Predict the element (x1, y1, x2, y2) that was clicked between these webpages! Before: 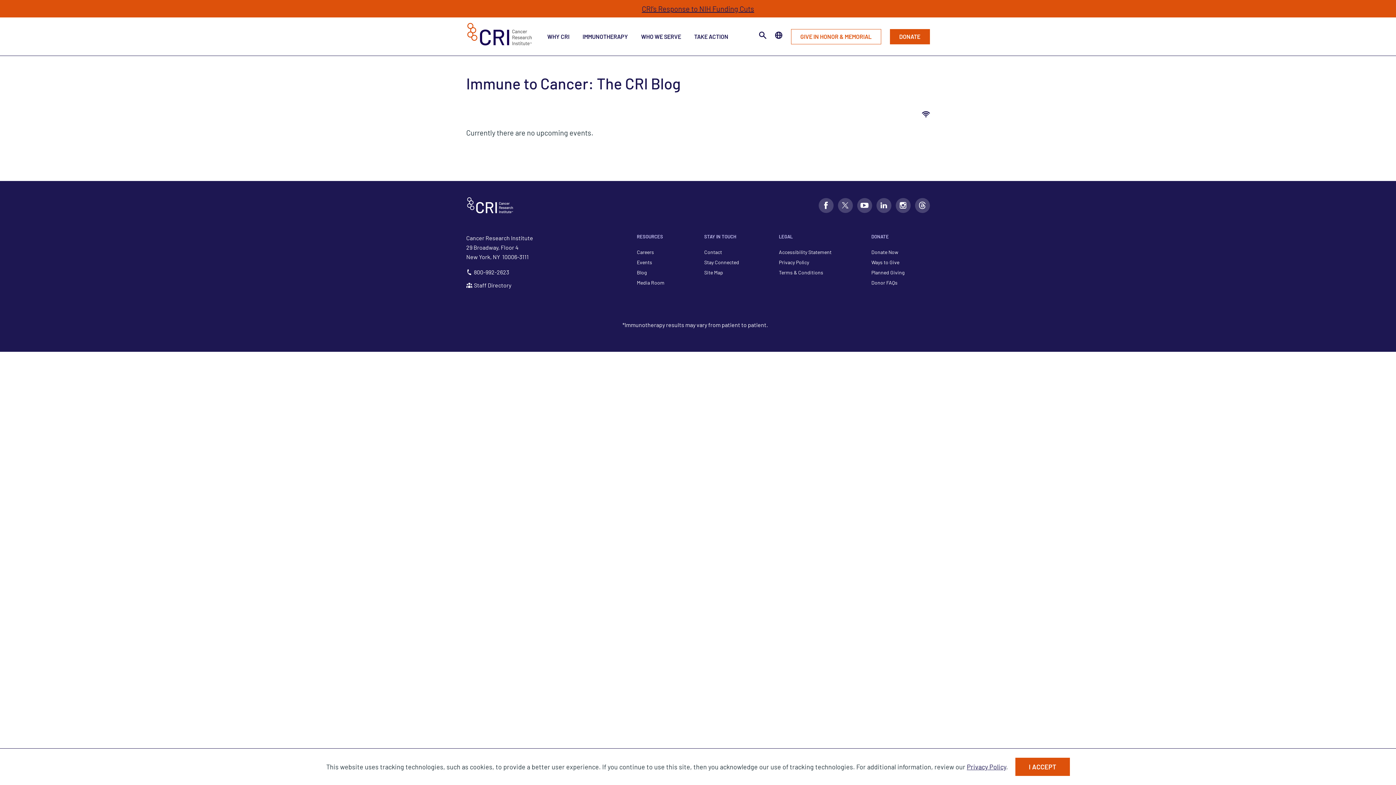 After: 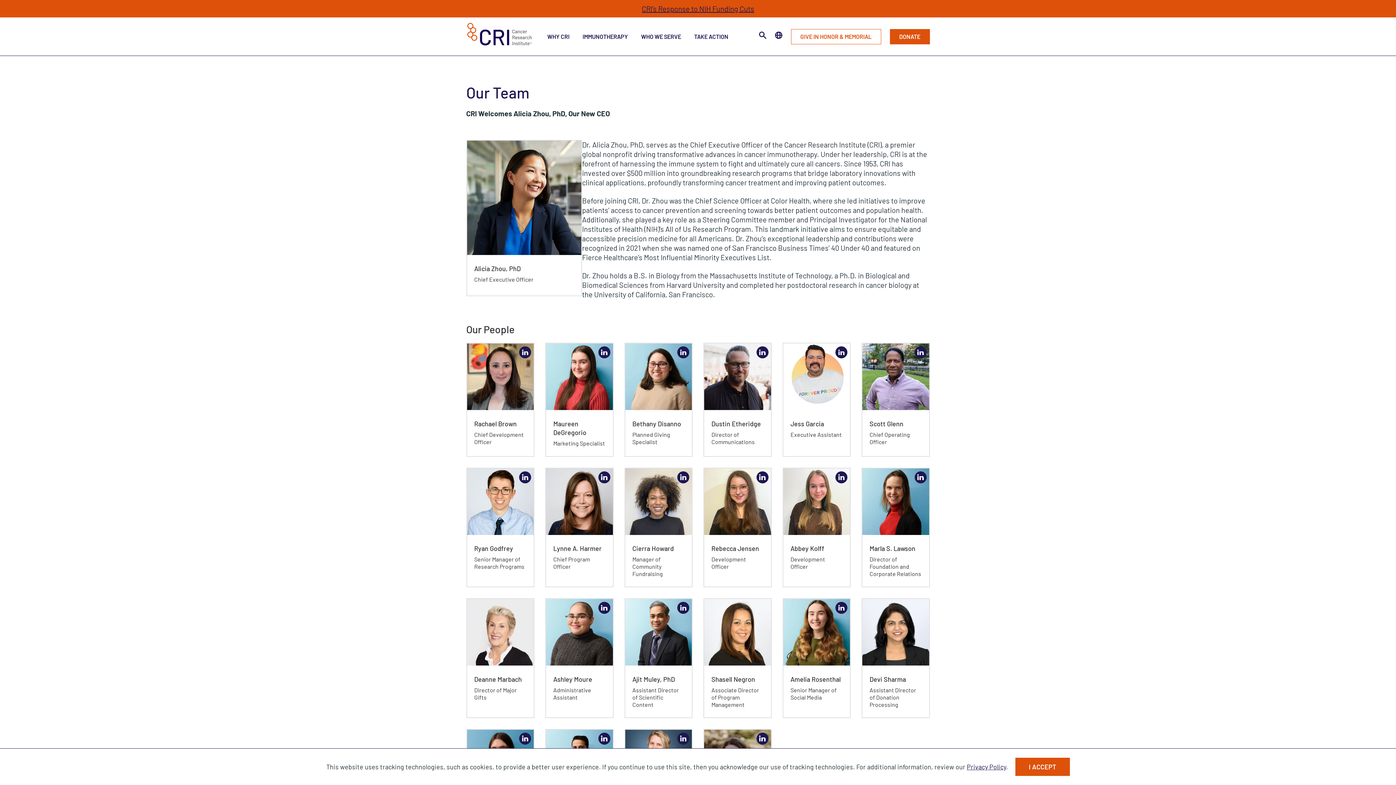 Action: bbox: (466, 280, 622, 290) label: Staff Directory